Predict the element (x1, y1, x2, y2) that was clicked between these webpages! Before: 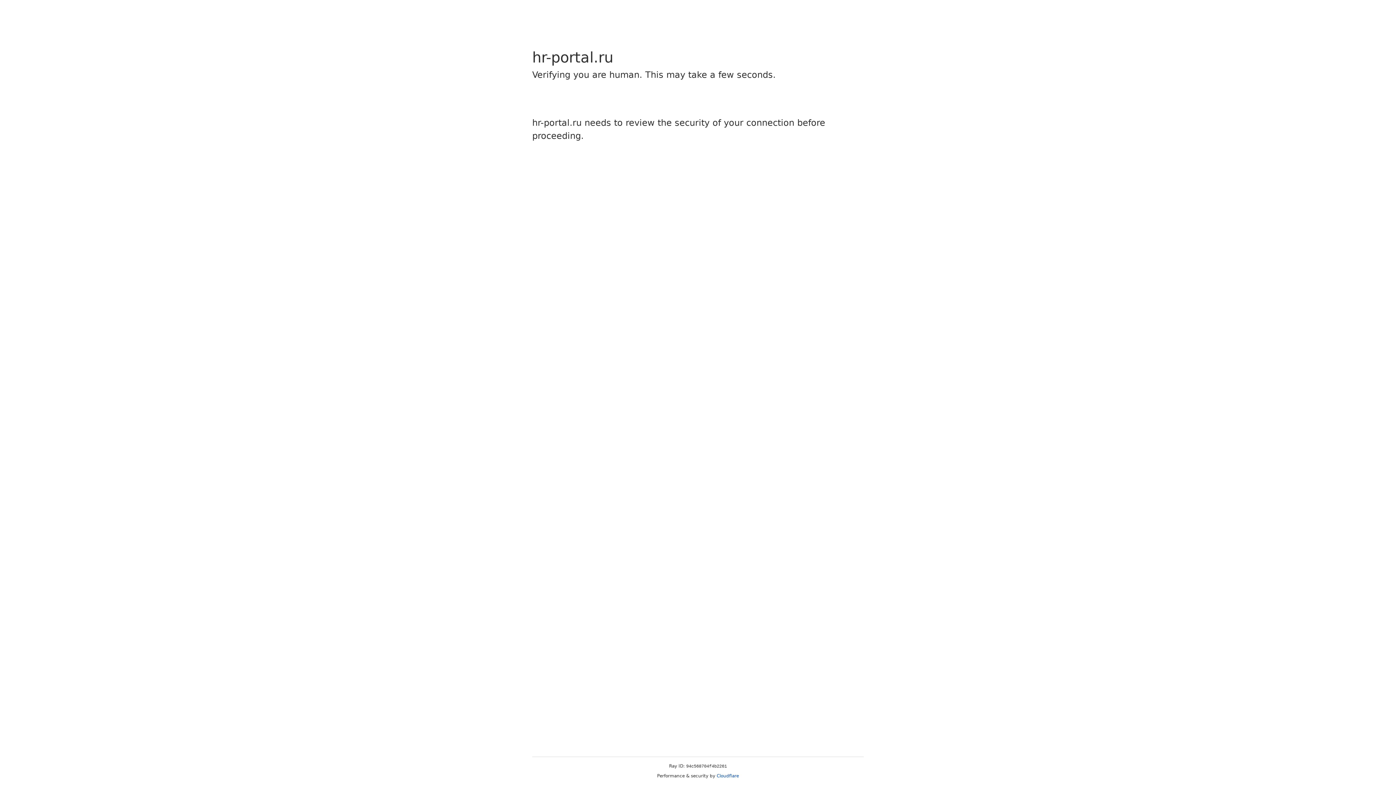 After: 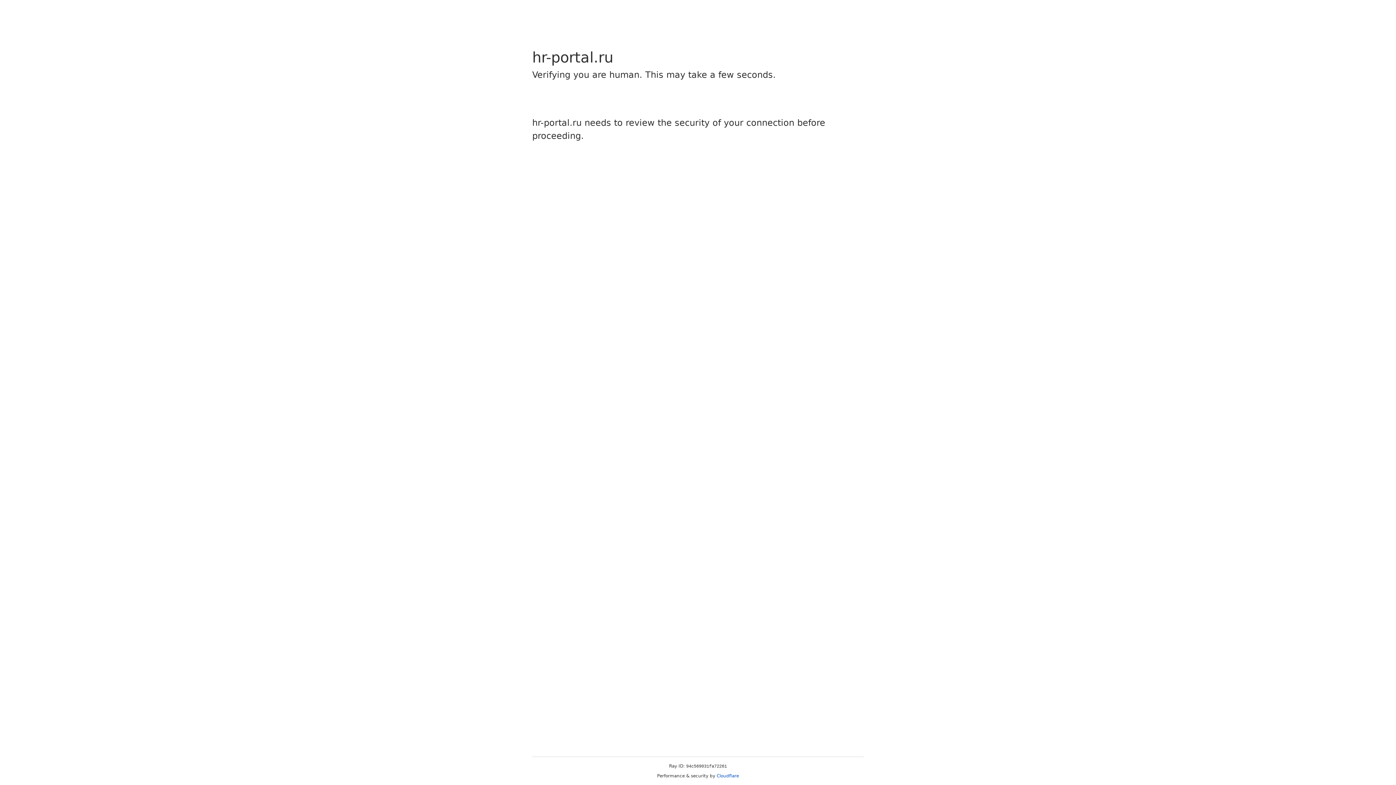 Action: label: Cloudflare bbox: (716, 773, 739, 778)